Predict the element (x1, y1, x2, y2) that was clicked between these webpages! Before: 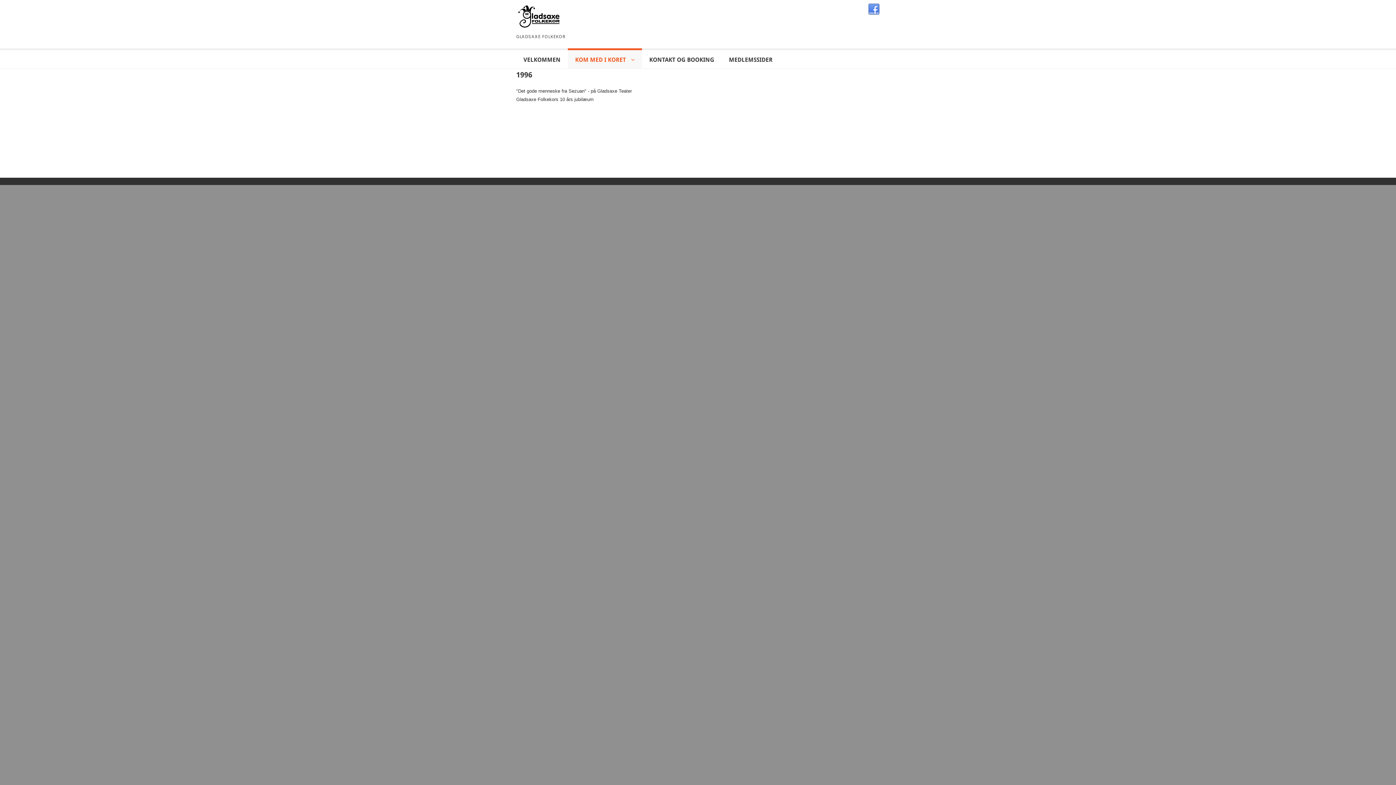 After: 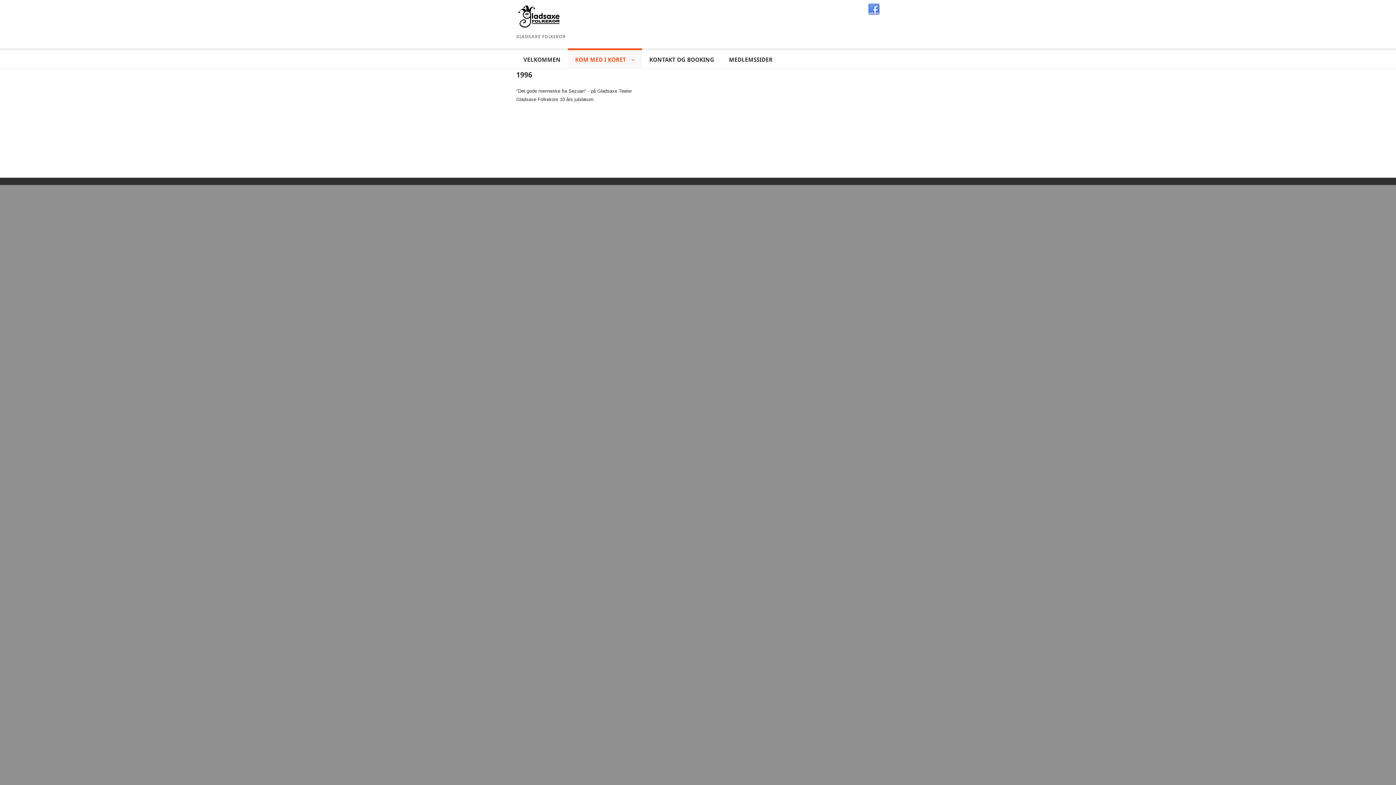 Action: label: 1996 bbox: (516, 70, 532, 79)